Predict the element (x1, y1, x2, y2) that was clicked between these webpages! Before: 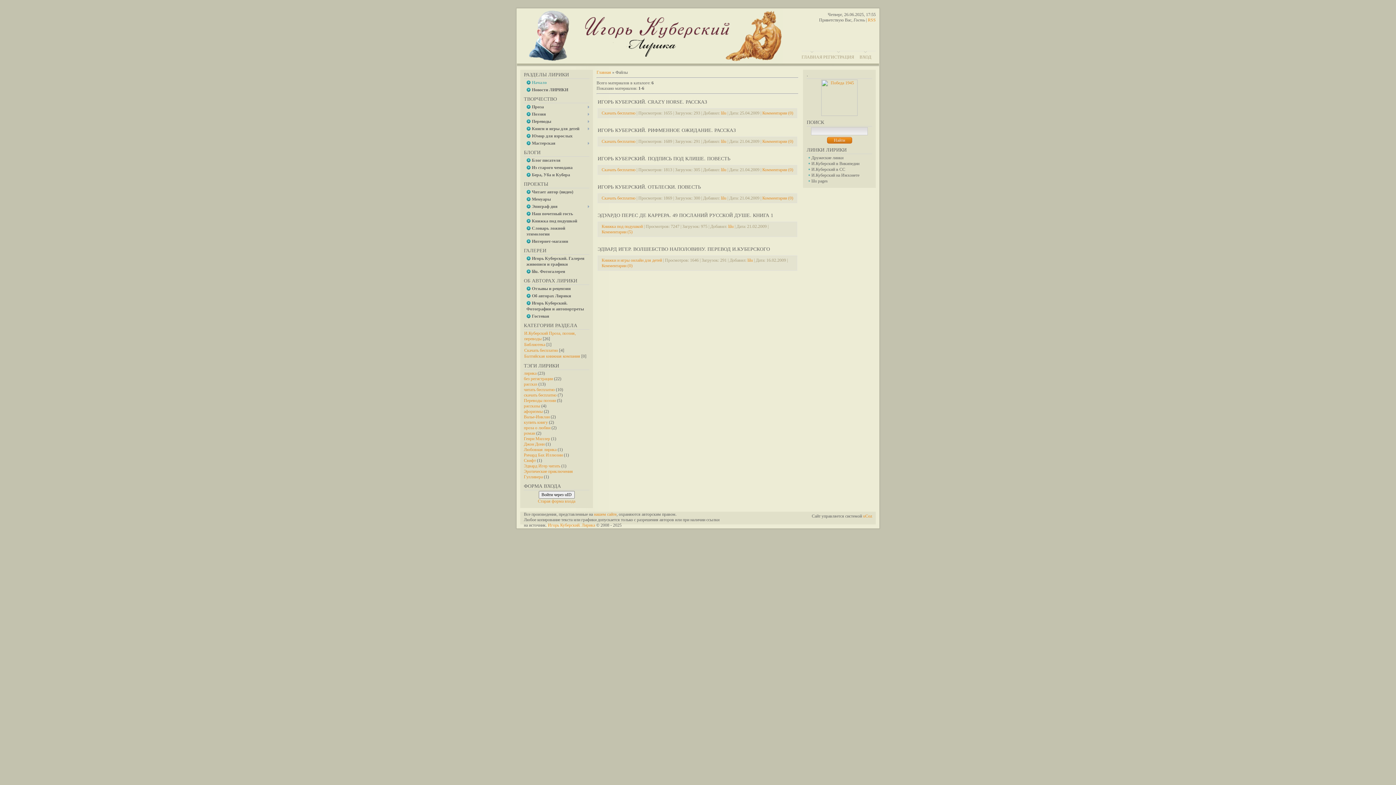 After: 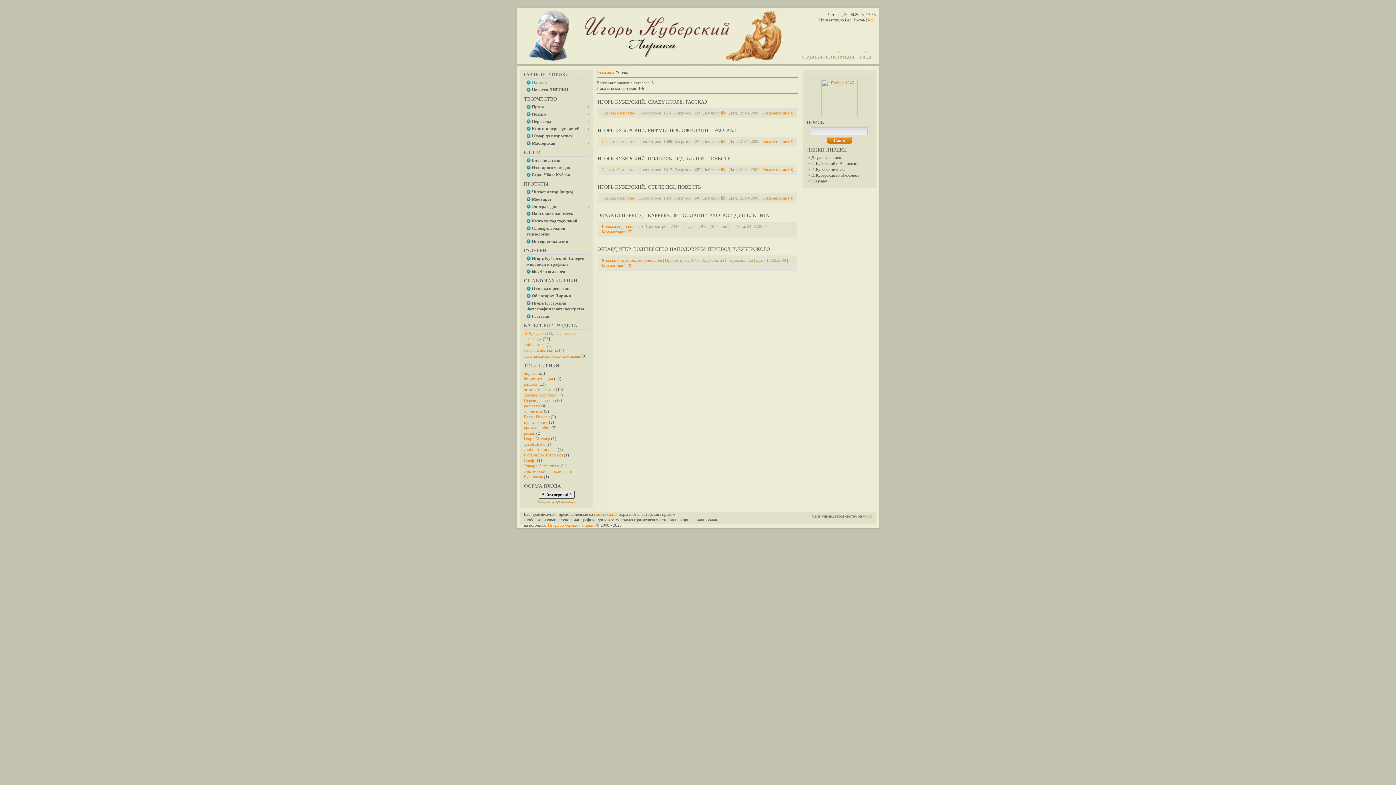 Action: bbox: (538, 491, 574, 498) label: Войти через uID